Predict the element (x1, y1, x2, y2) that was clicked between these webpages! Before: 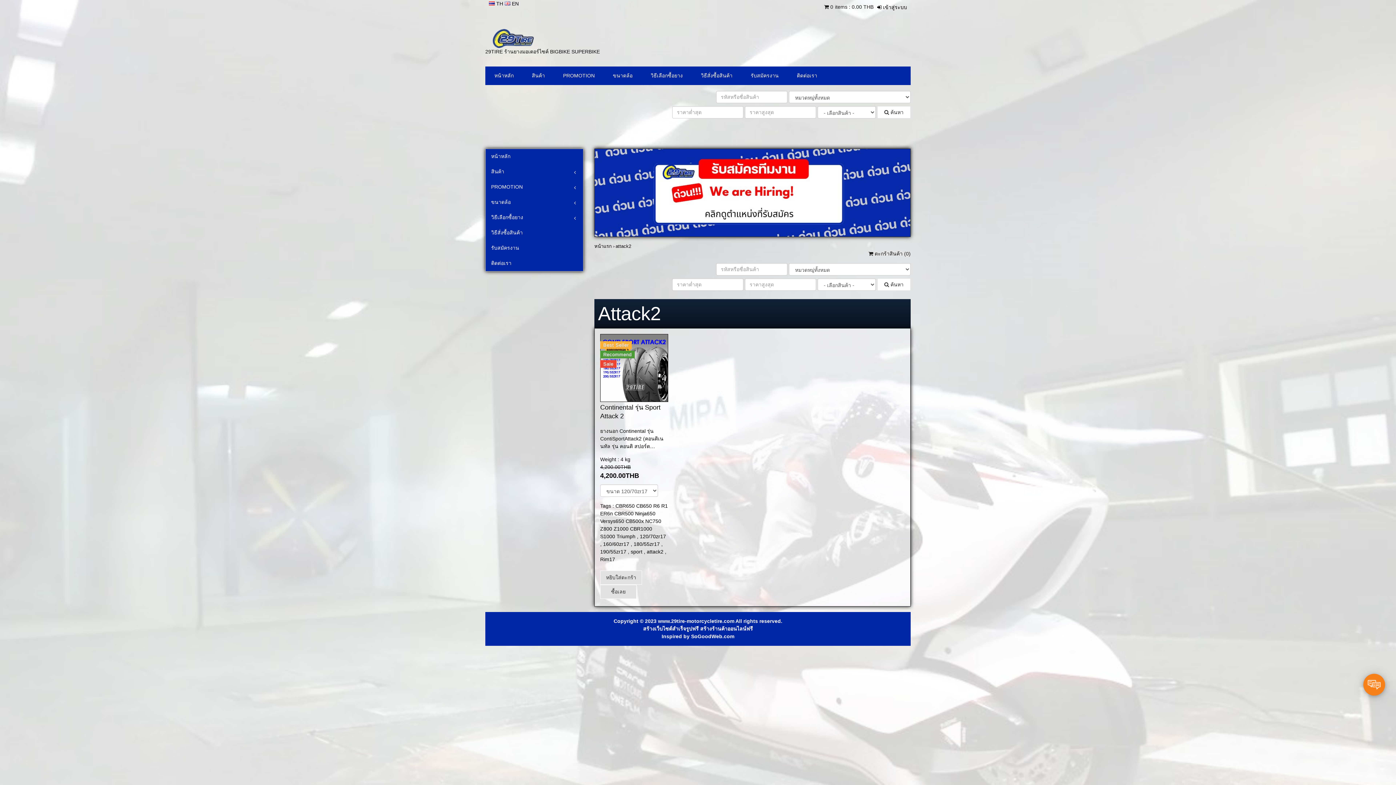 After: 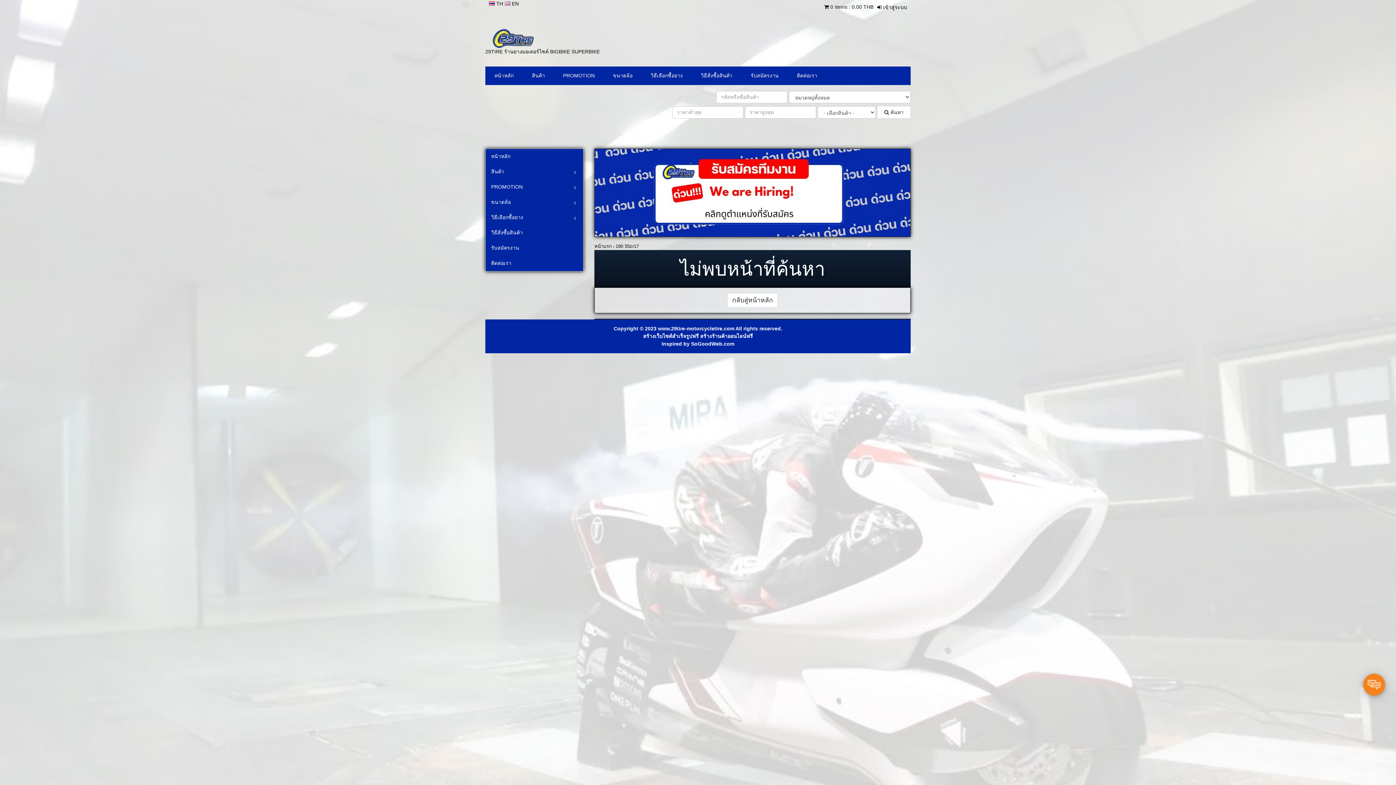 Action: bbox: (600, 549, 626, 554) label: 190/55zr17